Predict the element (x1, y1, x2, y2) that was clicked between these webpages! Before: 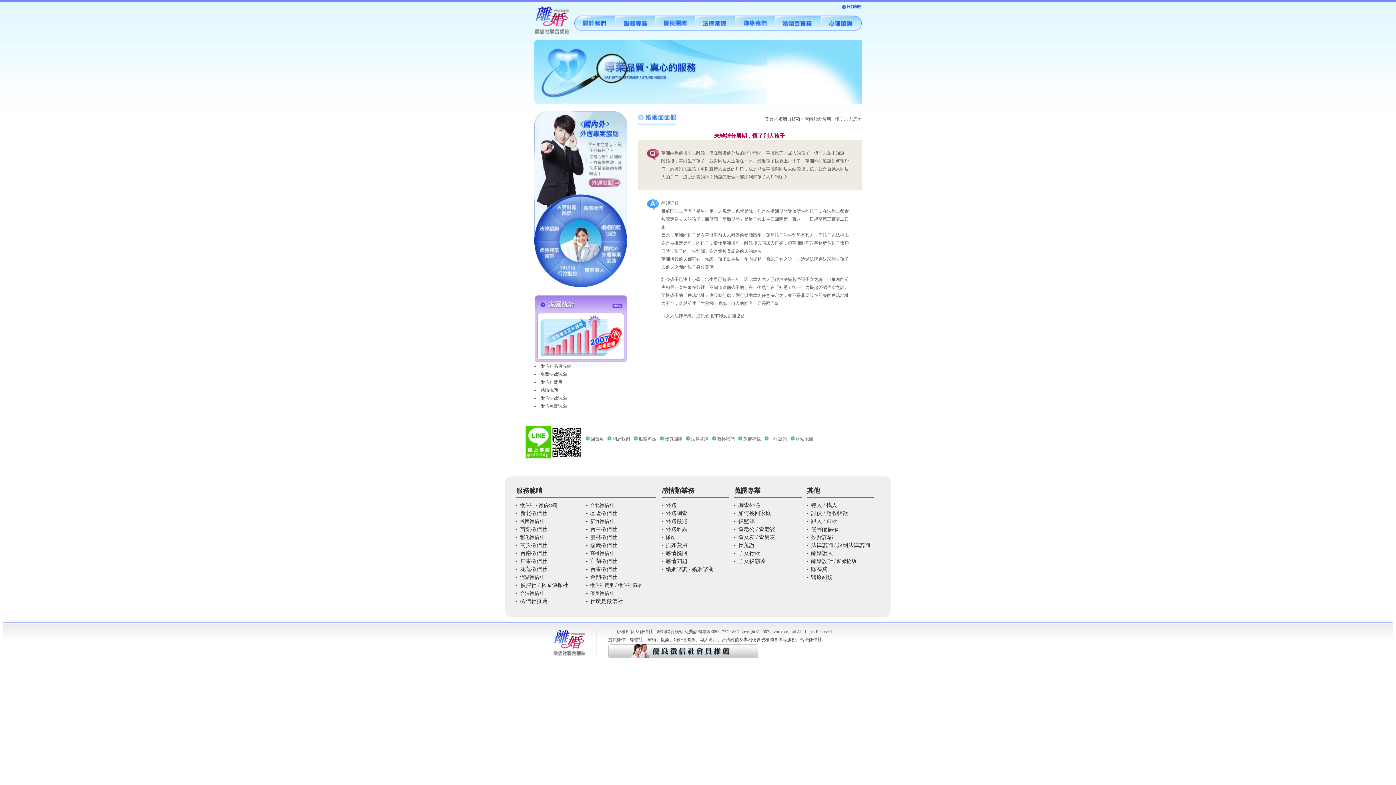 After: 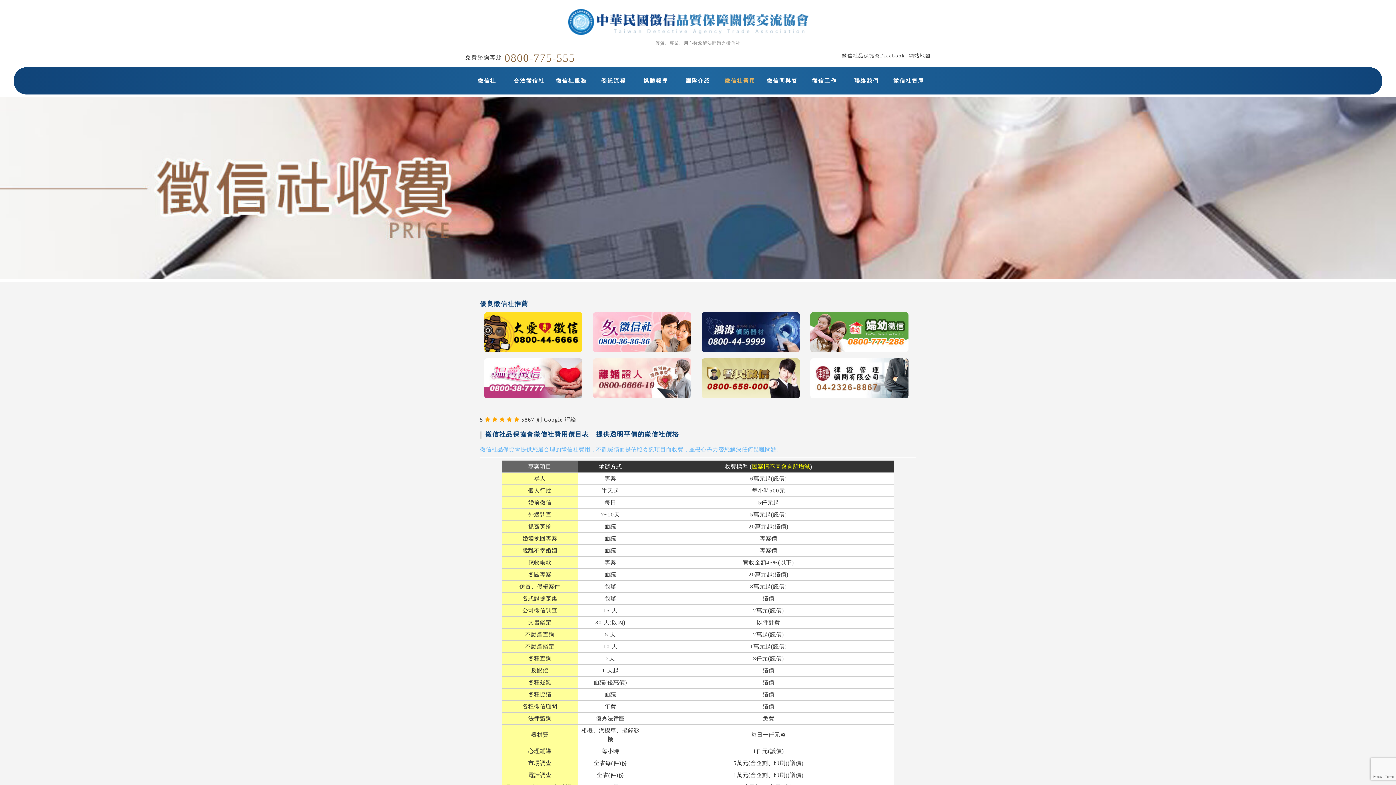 Action: bbox: (590, 582, 614, 588) label: 徵信社費用